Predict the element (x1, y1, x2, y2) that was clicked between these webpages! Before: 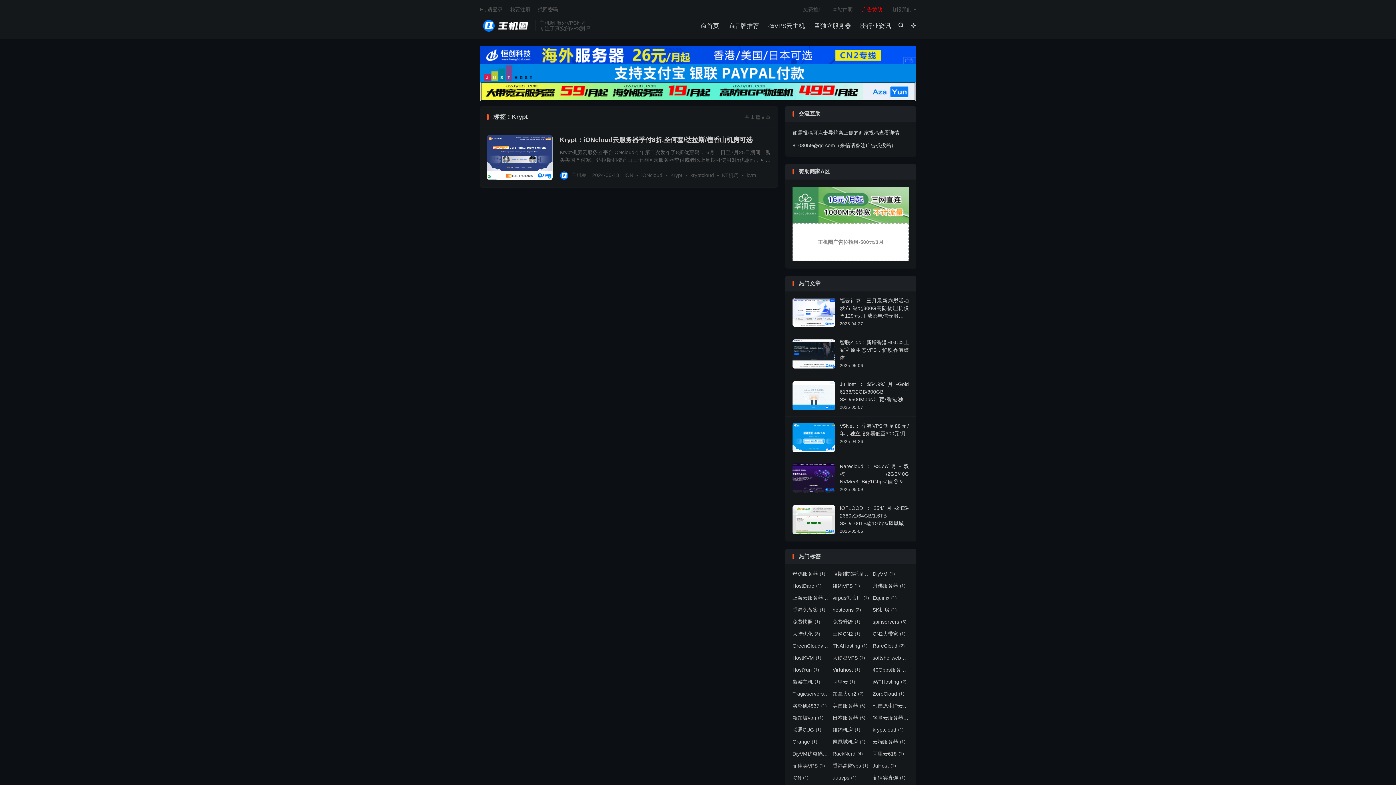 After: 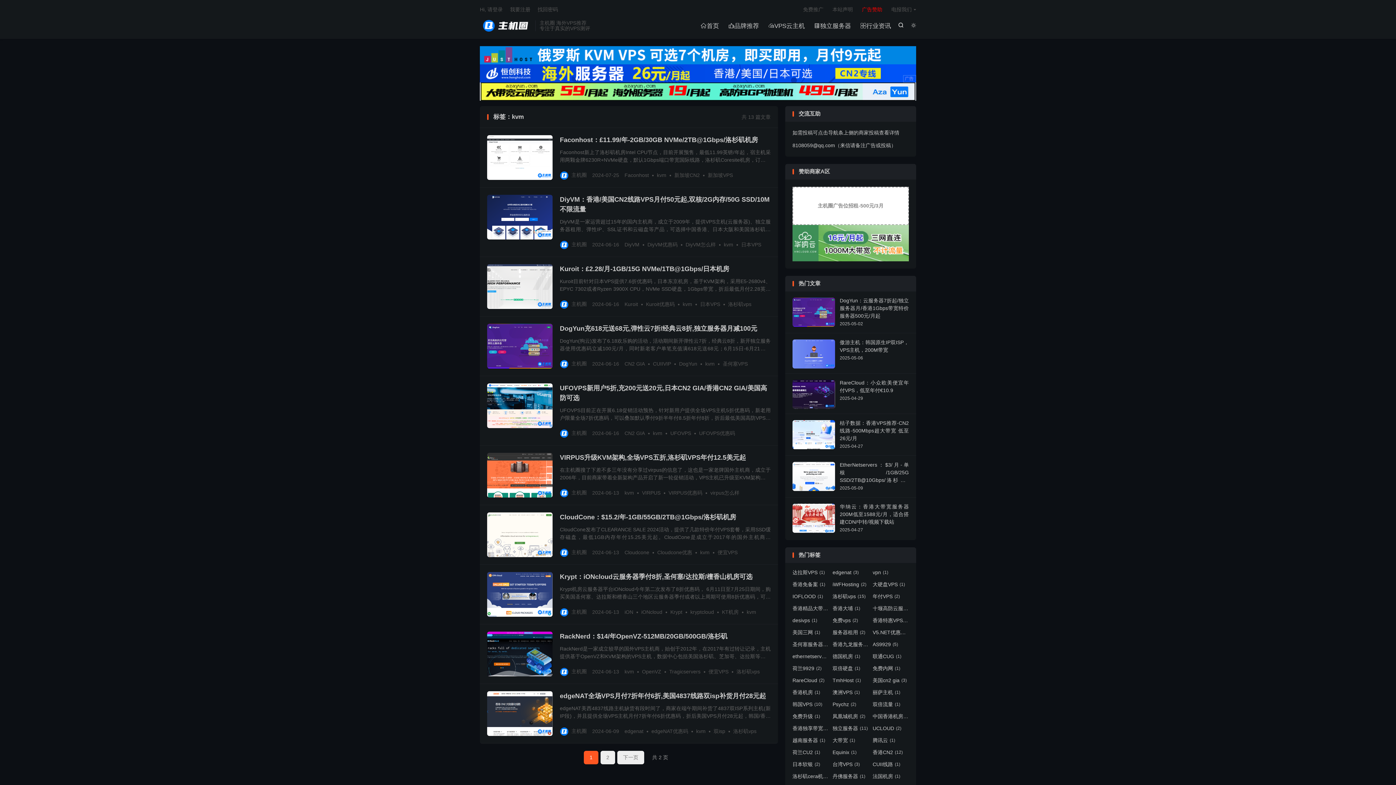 Action: bbox: (746, 171, 756, 179) label: kvm